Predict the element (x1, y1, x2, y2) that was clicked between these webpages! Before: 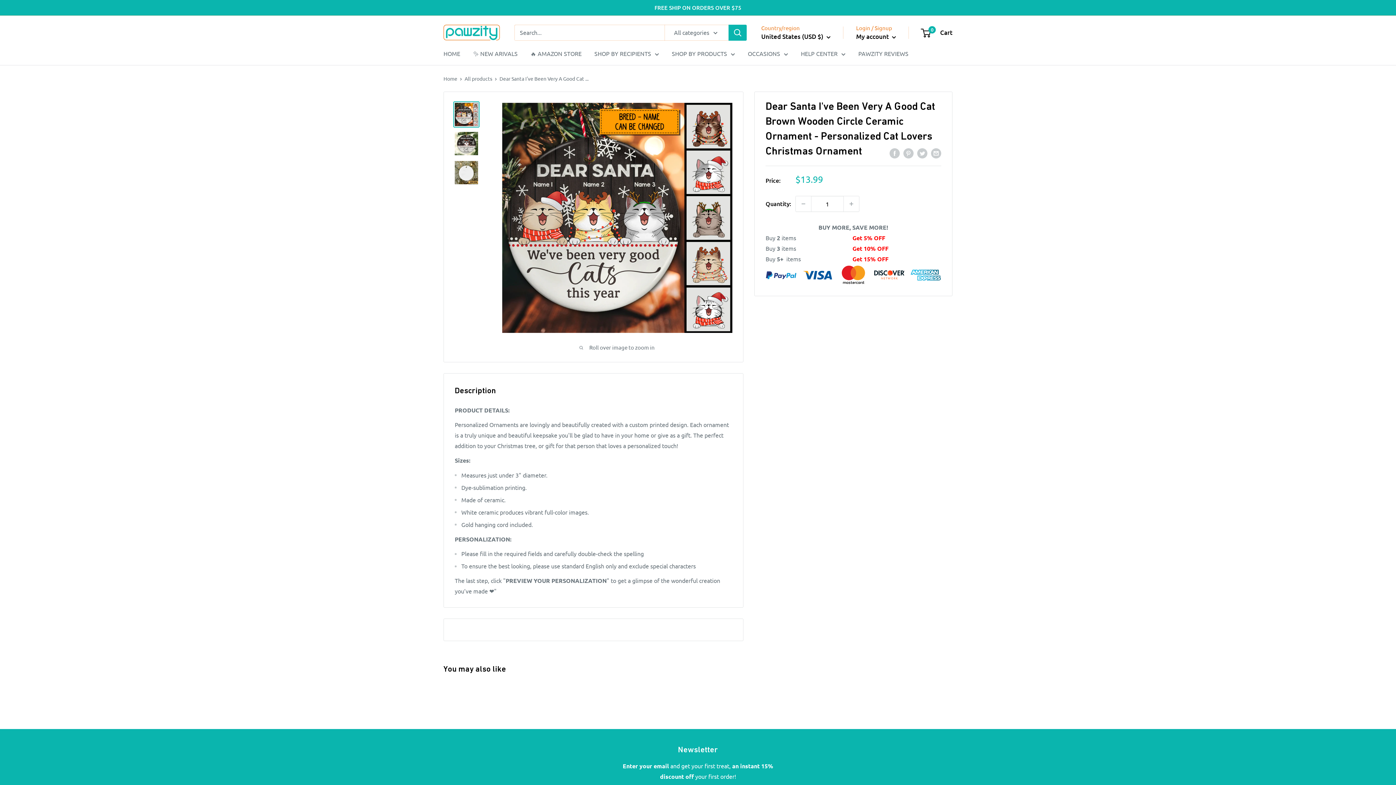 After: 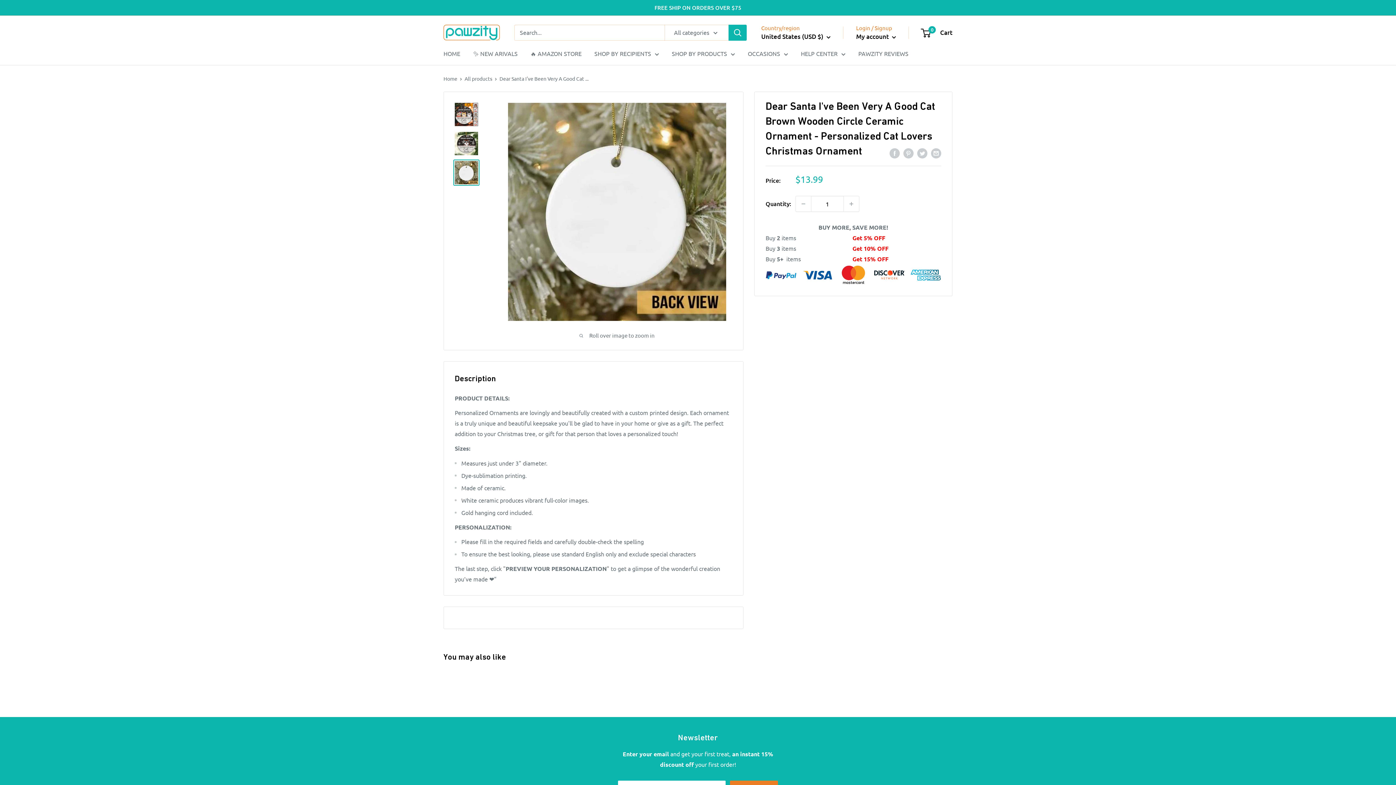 Action: bbox: (453, 159, 479, 185)